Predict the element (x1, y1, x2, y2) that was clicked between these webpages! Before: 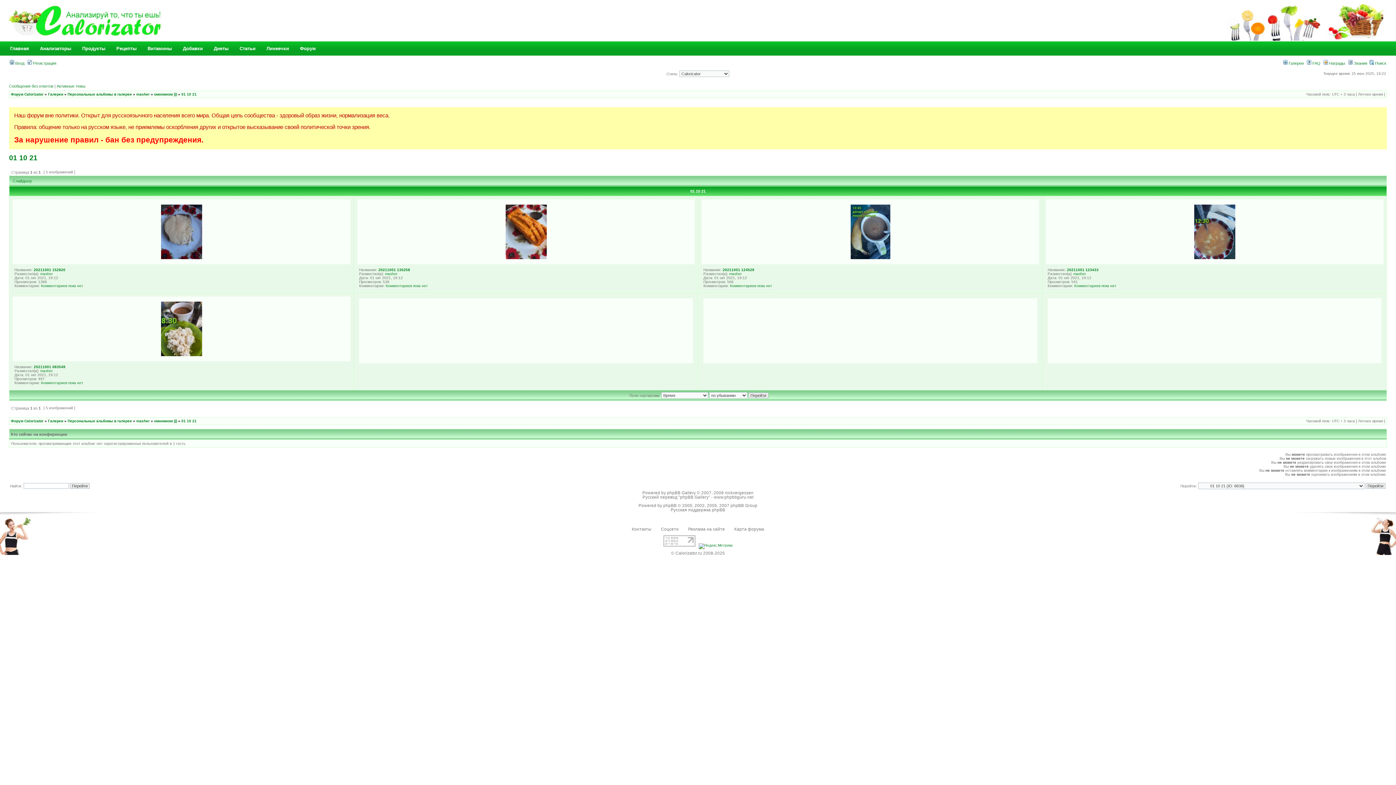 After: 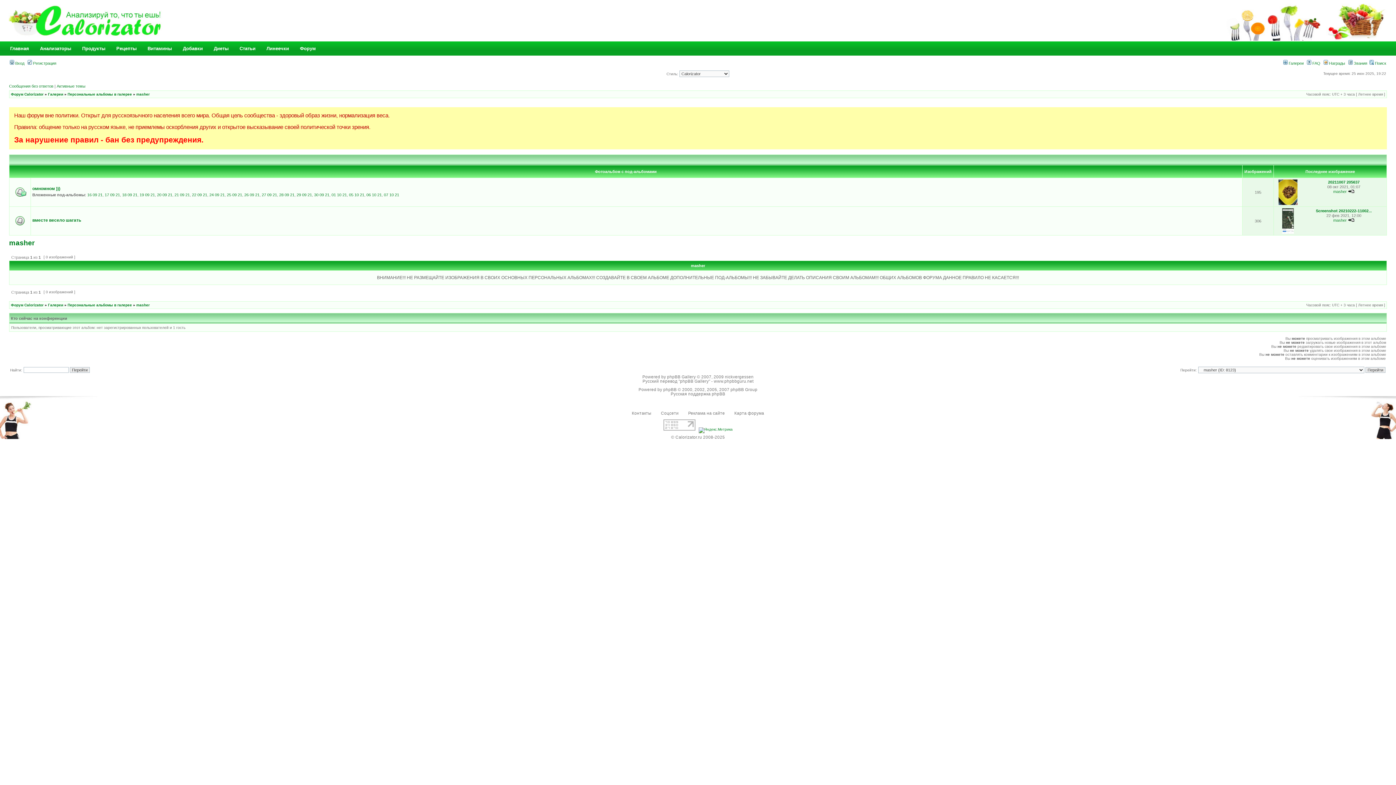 Action: label: masher bbox: (136, 92, 149, 96)